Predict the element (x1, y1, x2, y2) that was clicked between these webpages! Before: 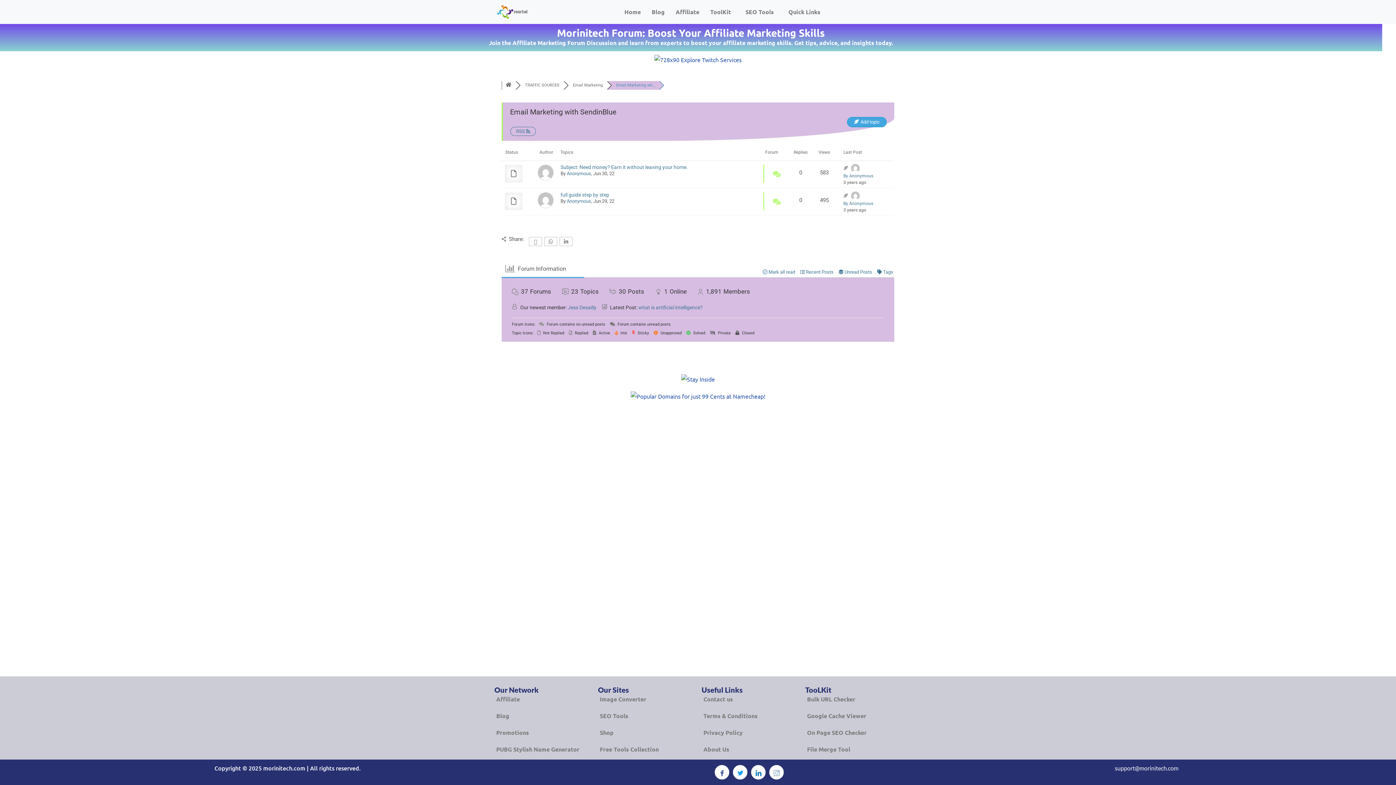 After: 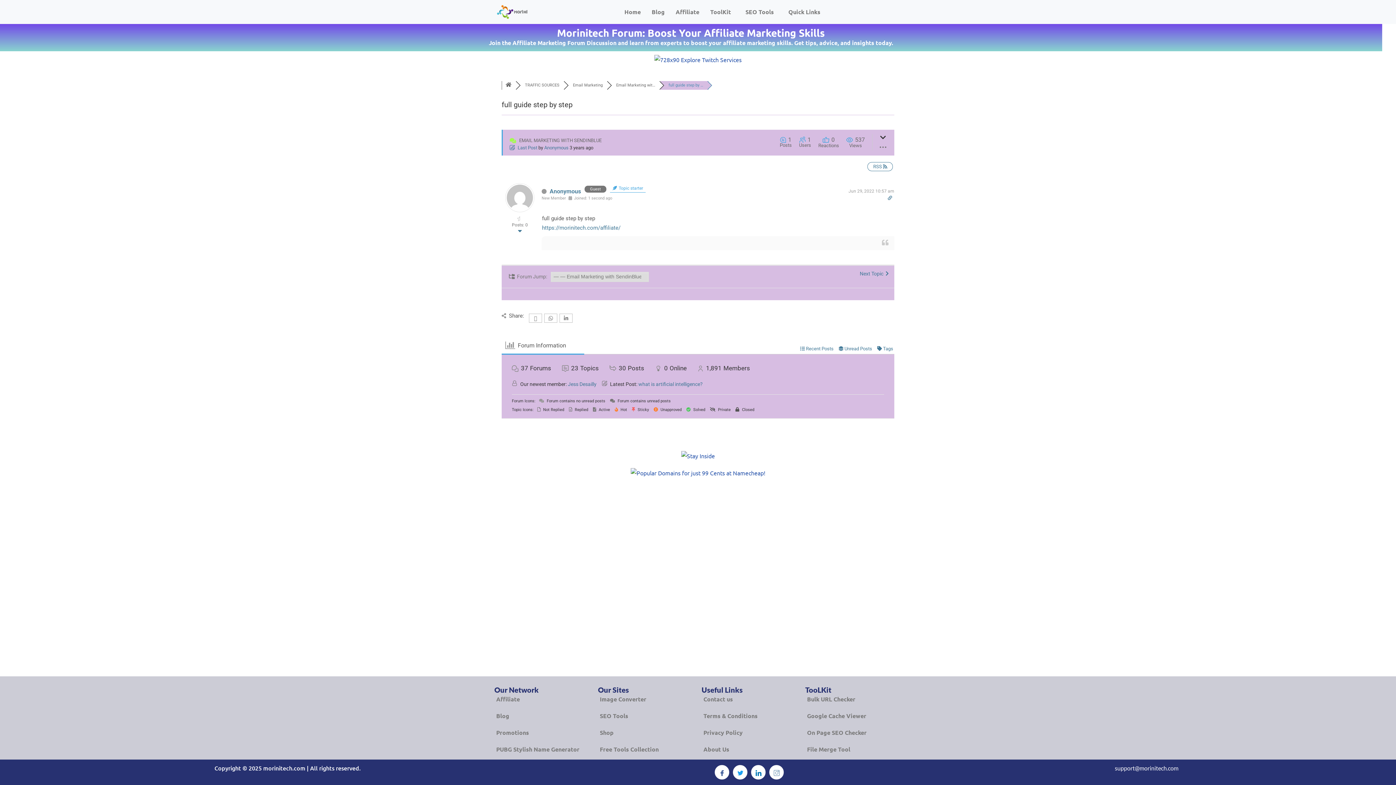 Action: bbox: (851, 191, 860, 200)